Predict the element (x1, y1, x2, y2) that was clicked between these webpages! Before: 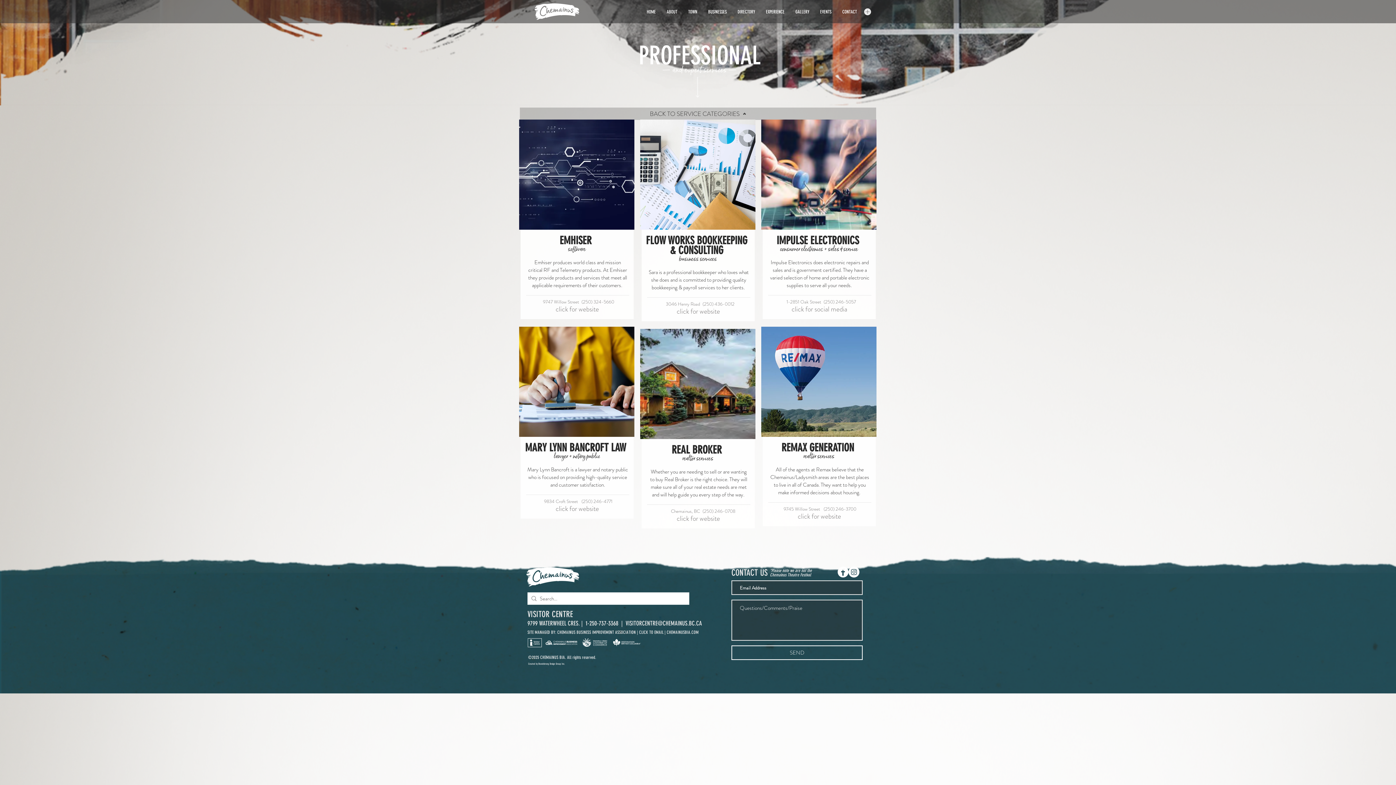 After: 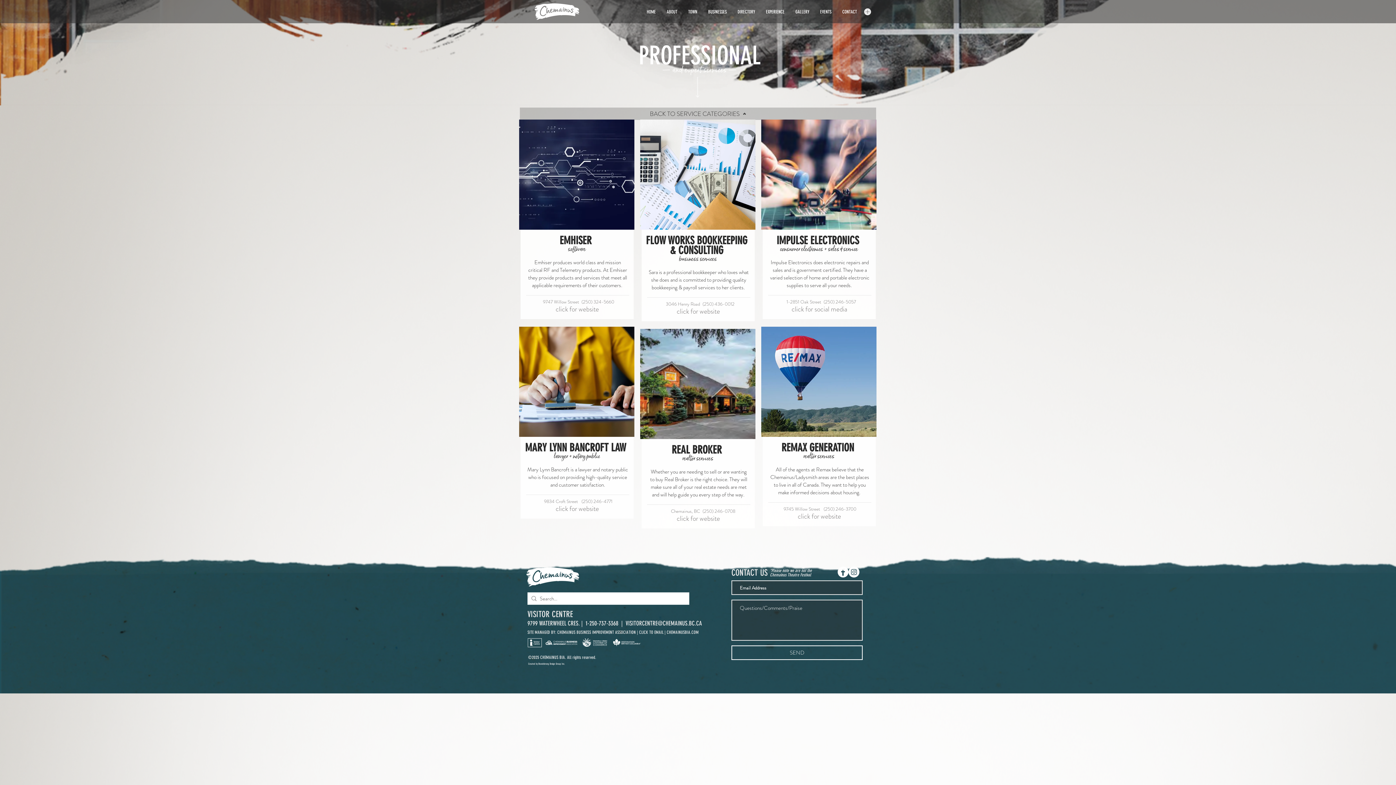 Action: bbox: (555, 504, 599, 513) label: click for website